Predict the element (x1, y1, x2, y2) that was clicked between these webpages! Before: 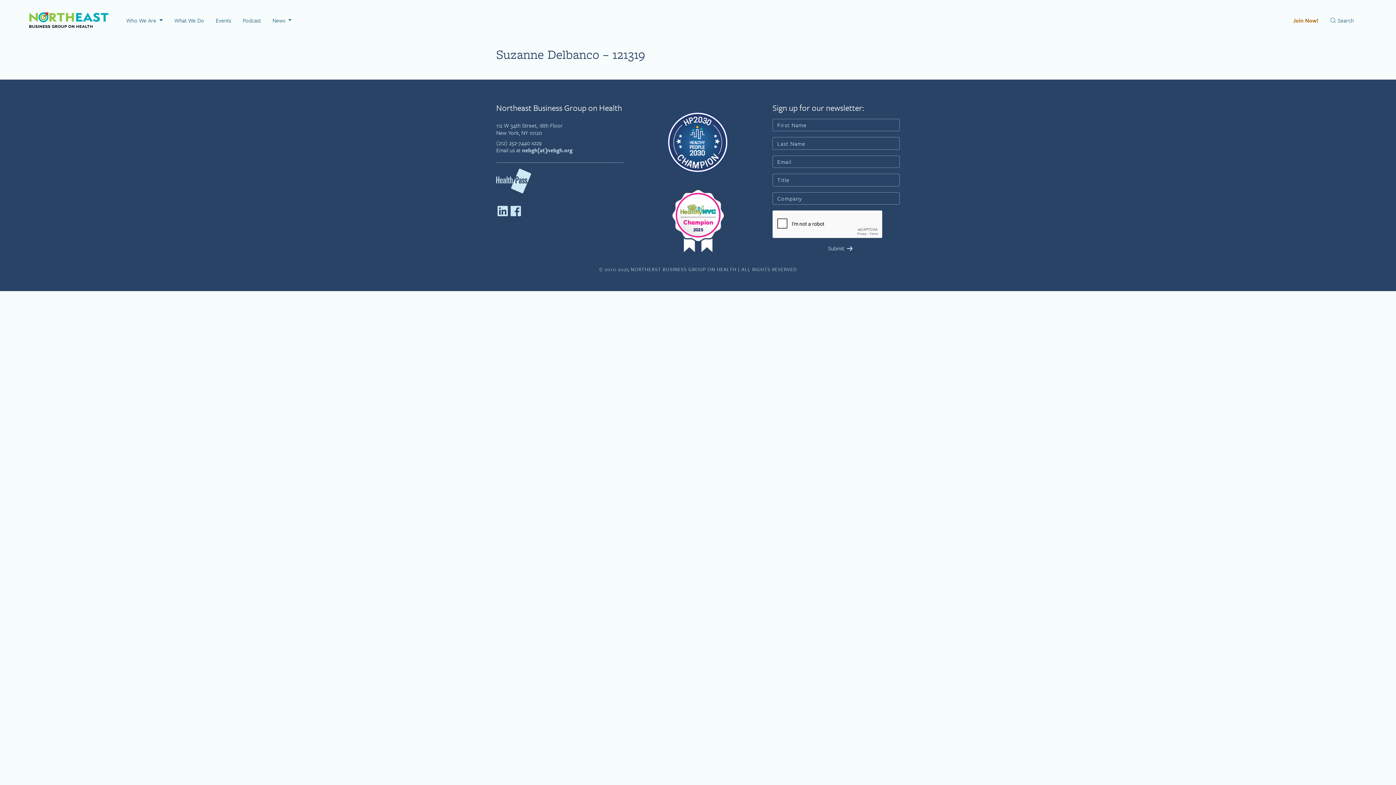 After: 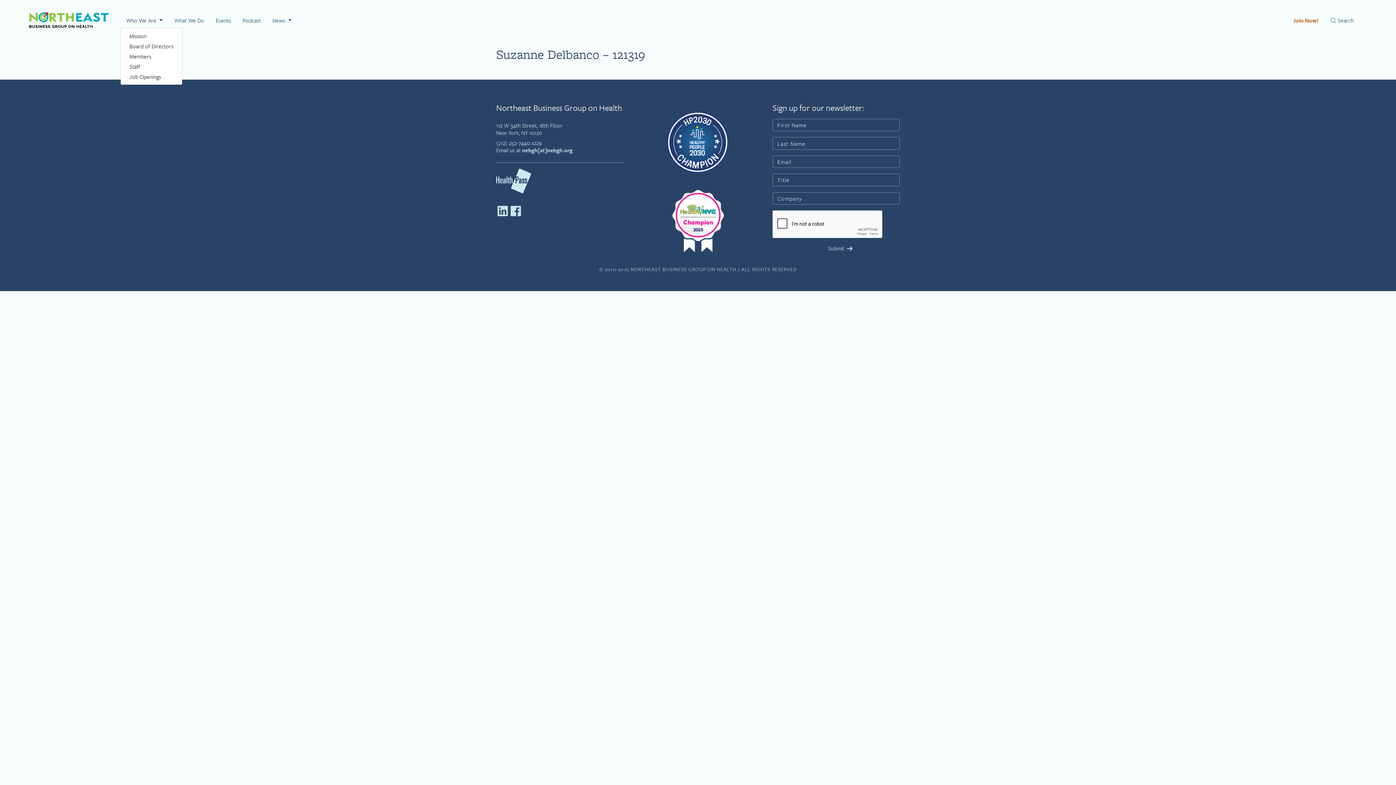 Action: label: Who We Are  bbox: (120, 13, 168, 26)